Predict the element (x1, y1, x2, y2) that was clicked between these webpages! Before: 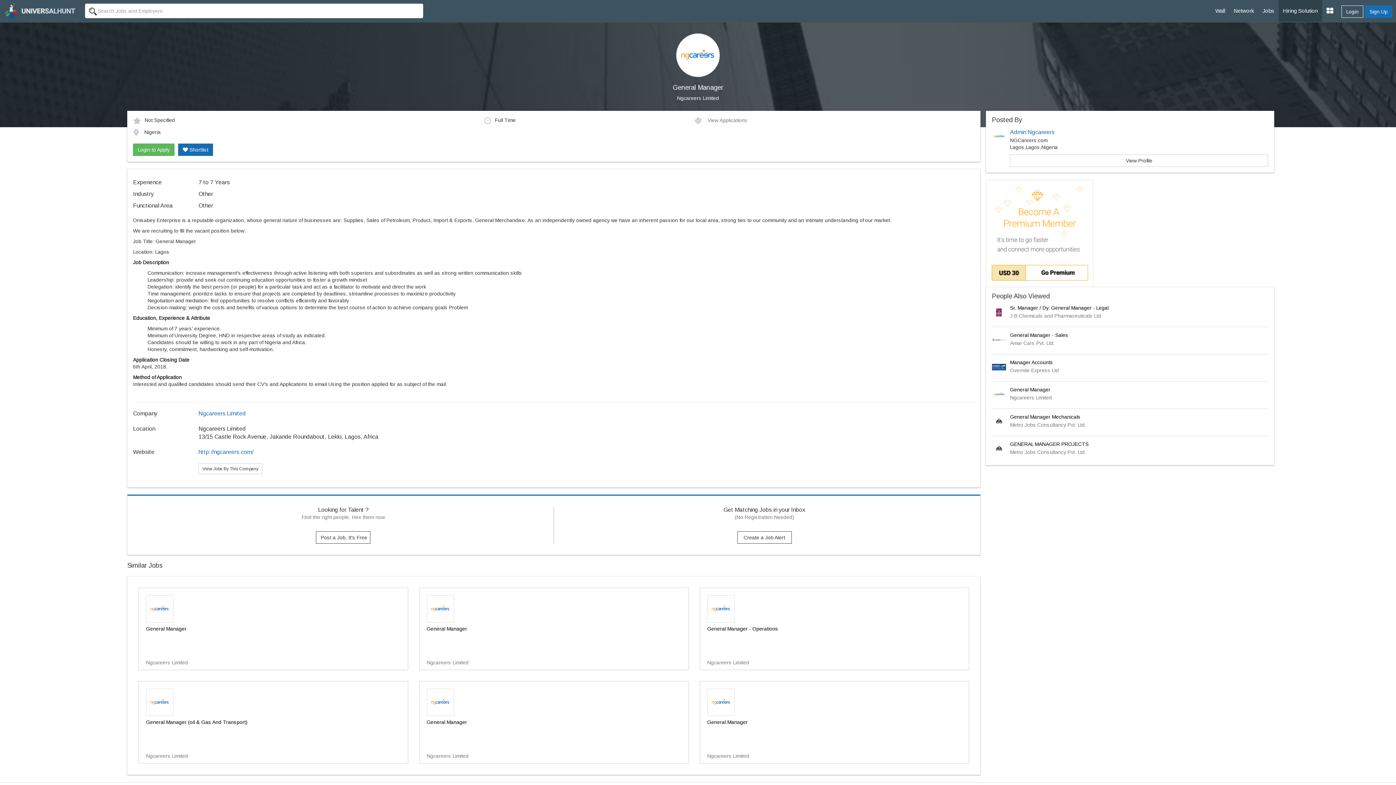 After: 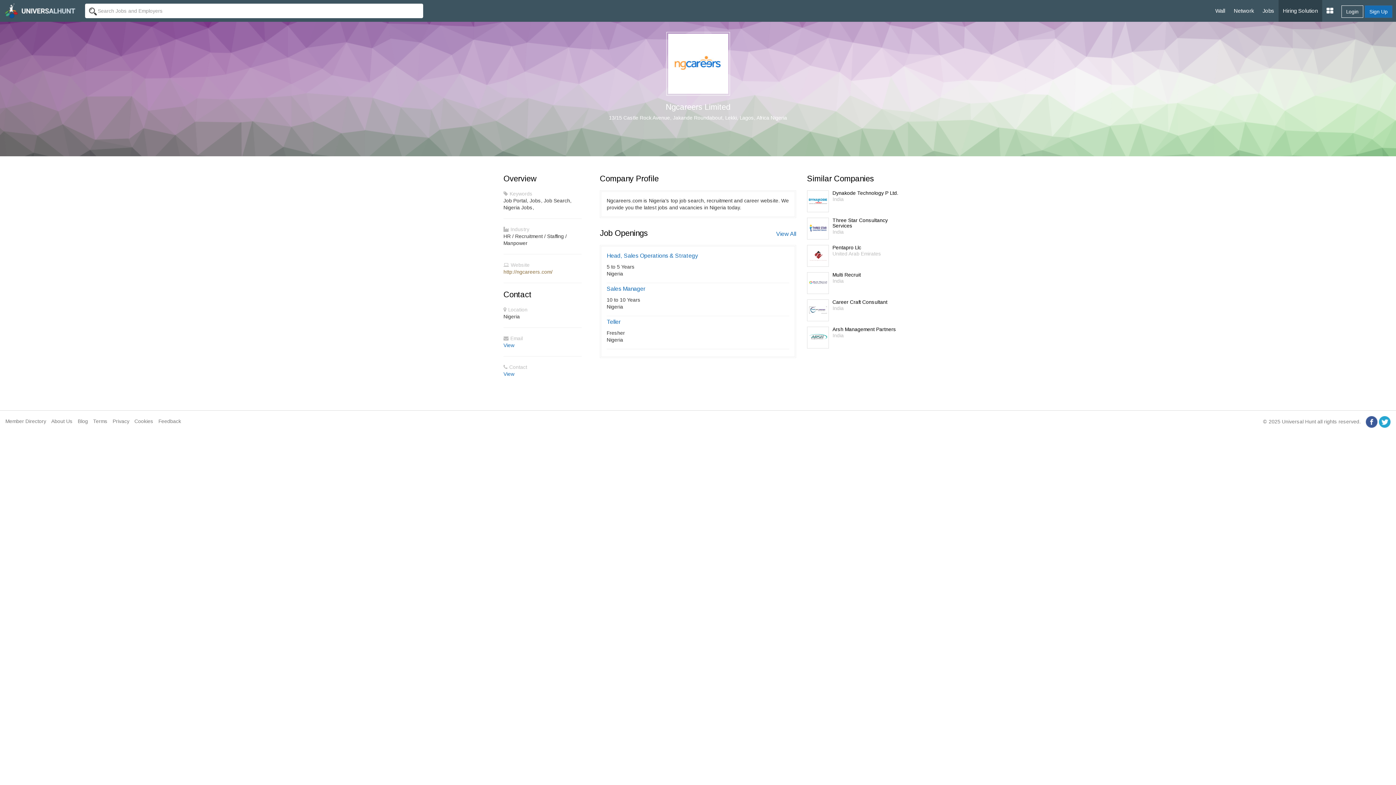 Action: bbox: (992, 387, 1006, 401)